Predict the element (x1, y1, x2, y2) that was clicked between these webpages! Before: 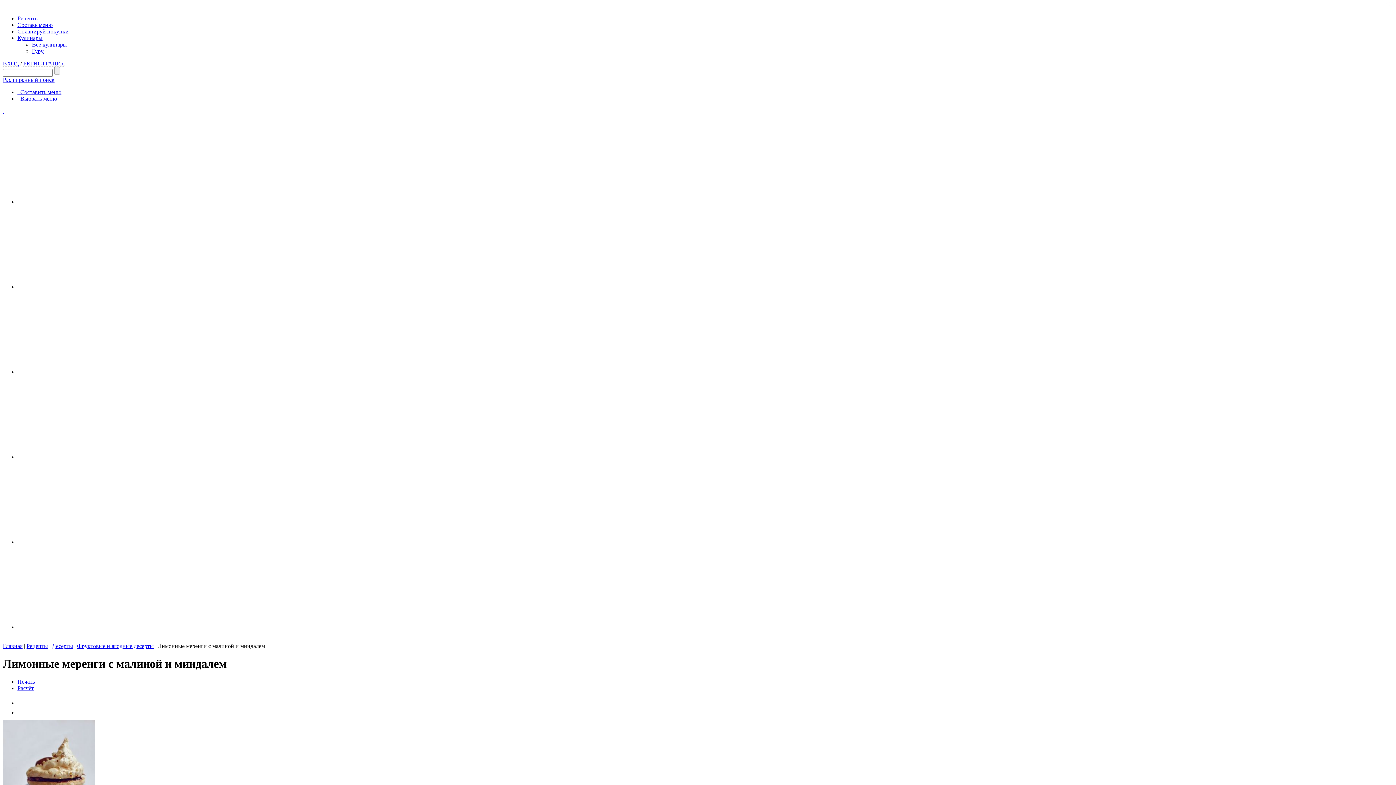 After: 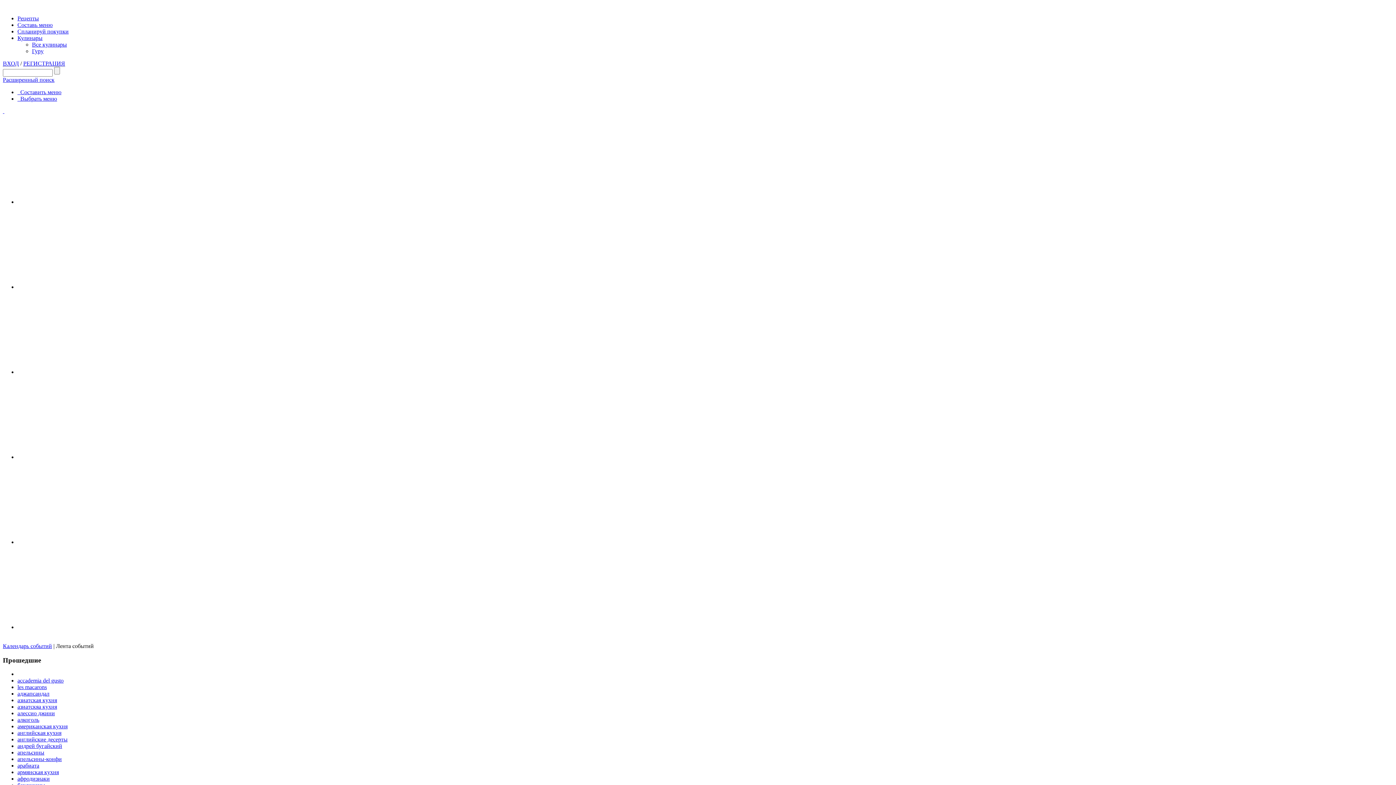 Action: bbox: (17, 624, 372, 630)